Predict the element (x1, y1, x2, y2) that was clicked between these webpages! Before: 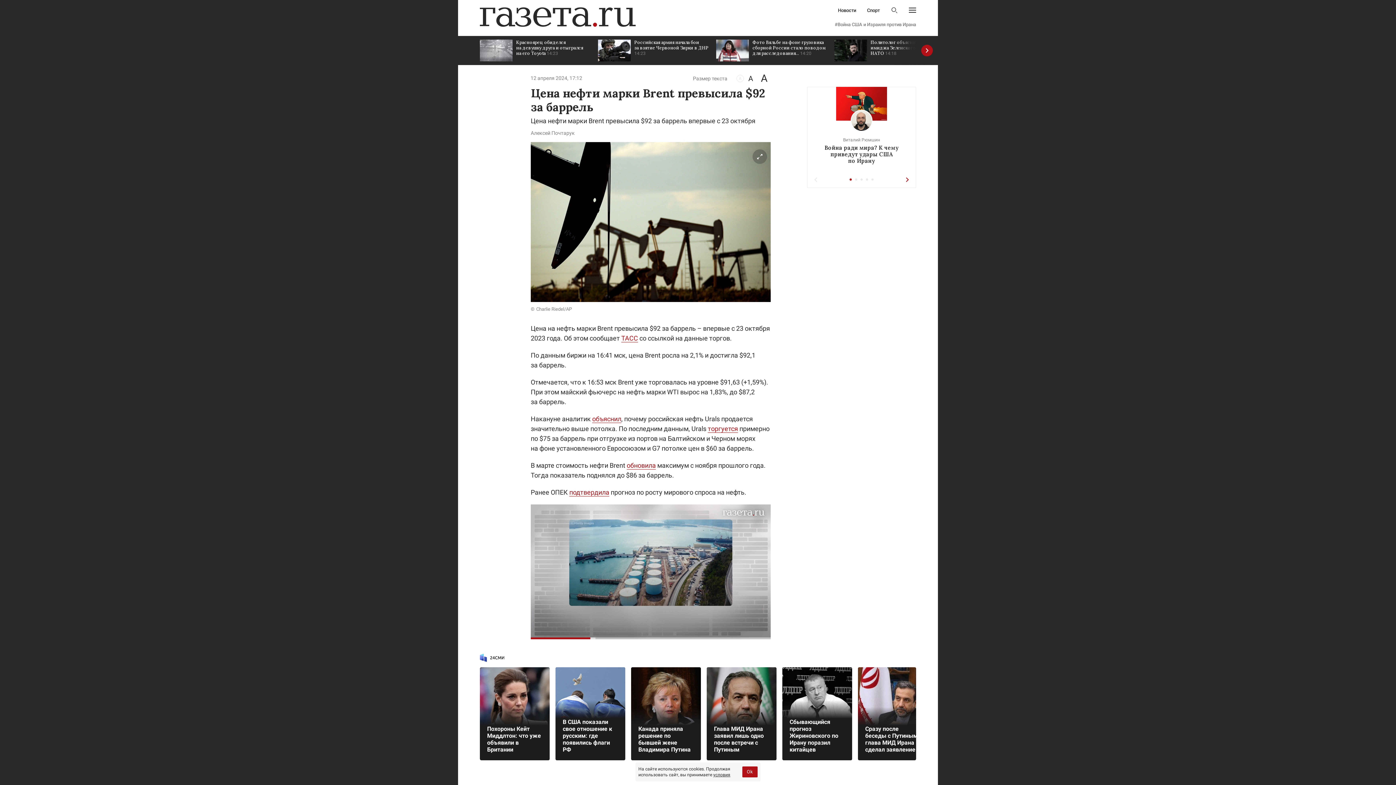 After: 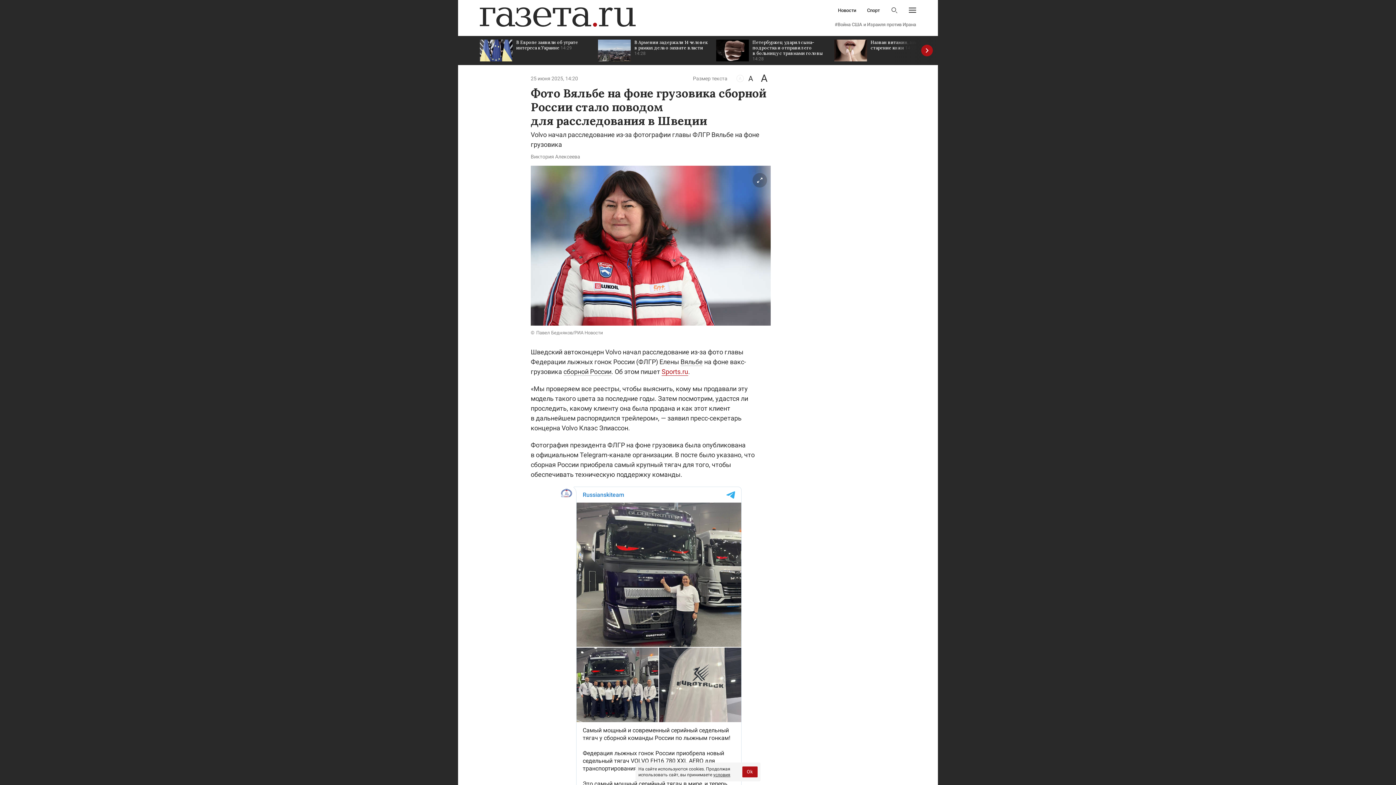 Action: bbox: (716, 36, 827, 65) label: Фото Вяльбе на фоне грузовика сборной России стало поводом для расследования... 14:20